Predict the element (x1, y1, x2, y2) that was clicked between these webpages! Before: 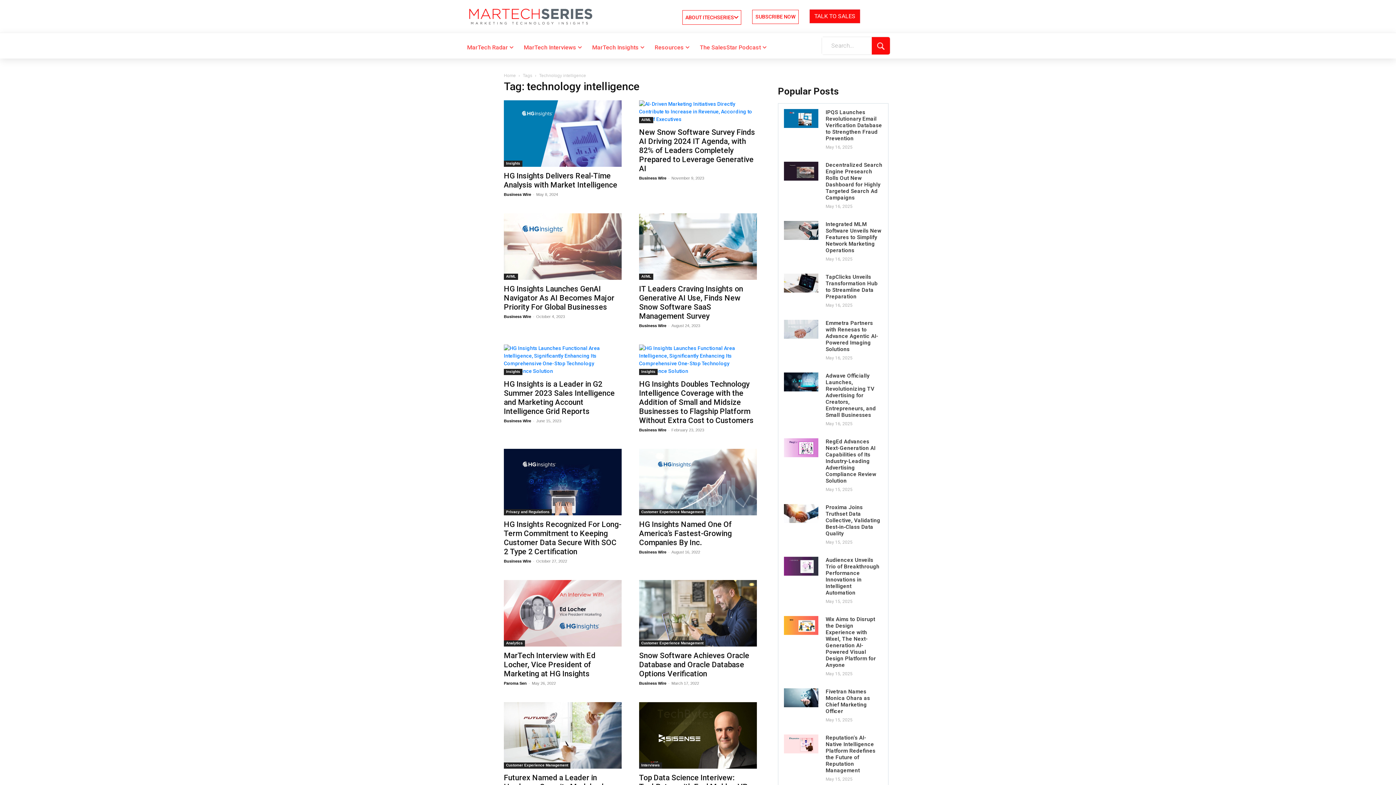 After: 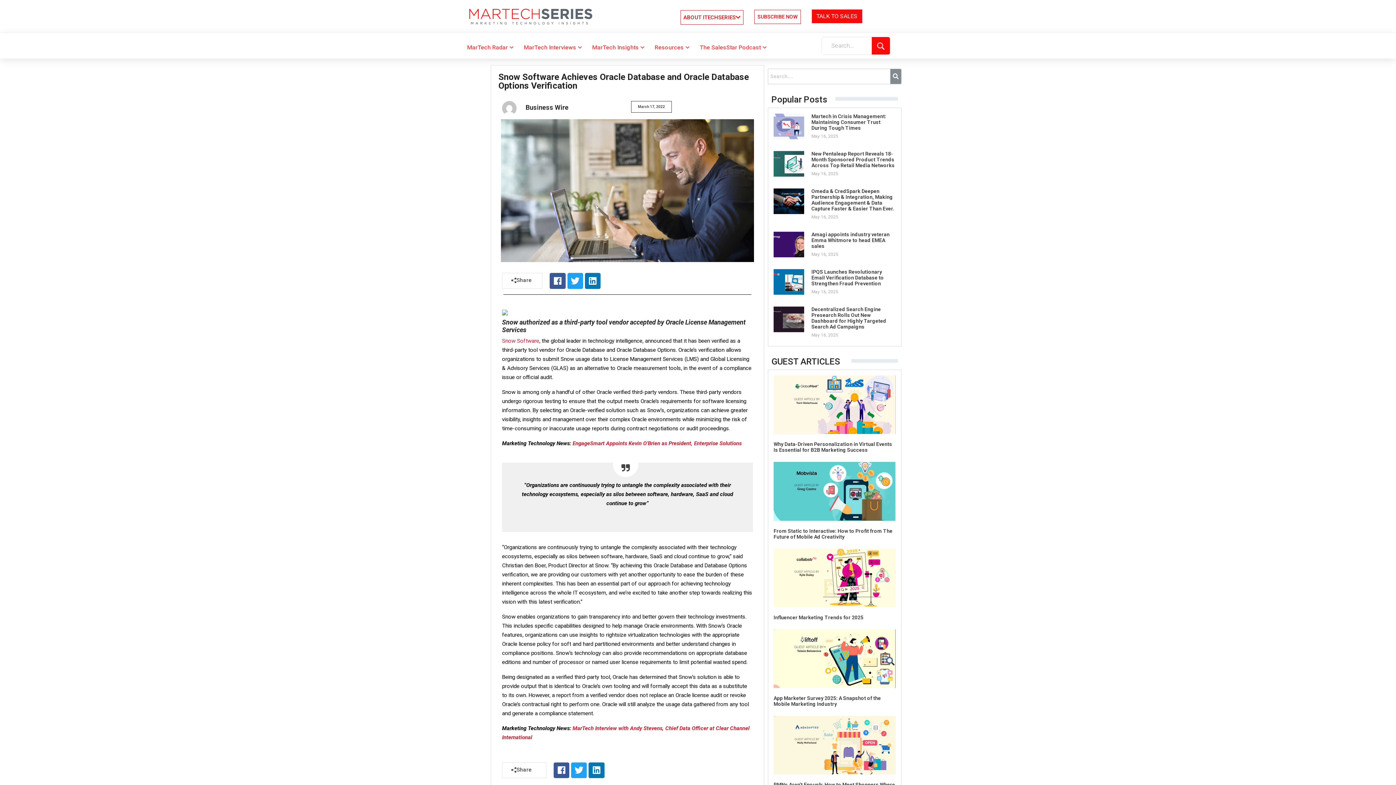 Action: bbox: (639, 651, 749, 678) label: Snow Software Achieves Oracle Database and Oracle Database Options Verification